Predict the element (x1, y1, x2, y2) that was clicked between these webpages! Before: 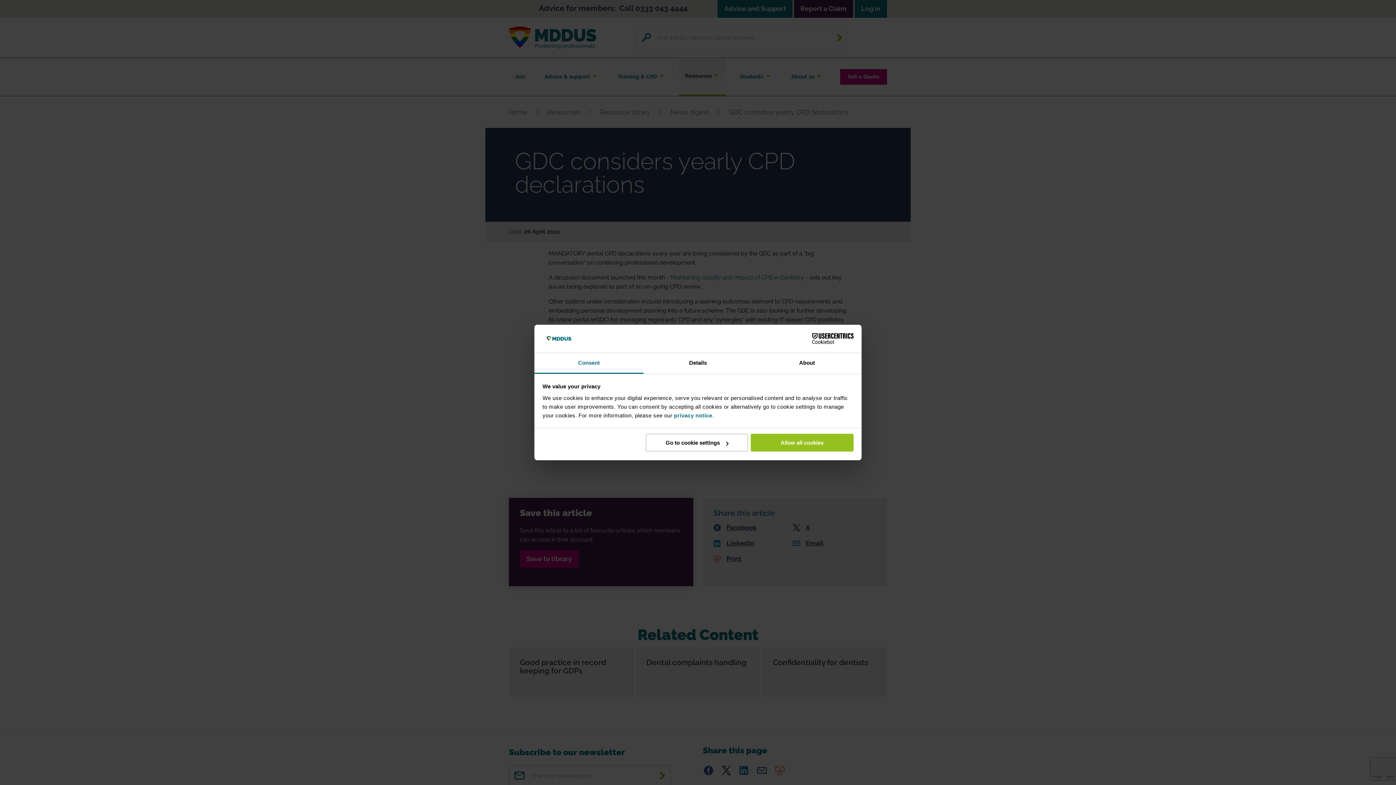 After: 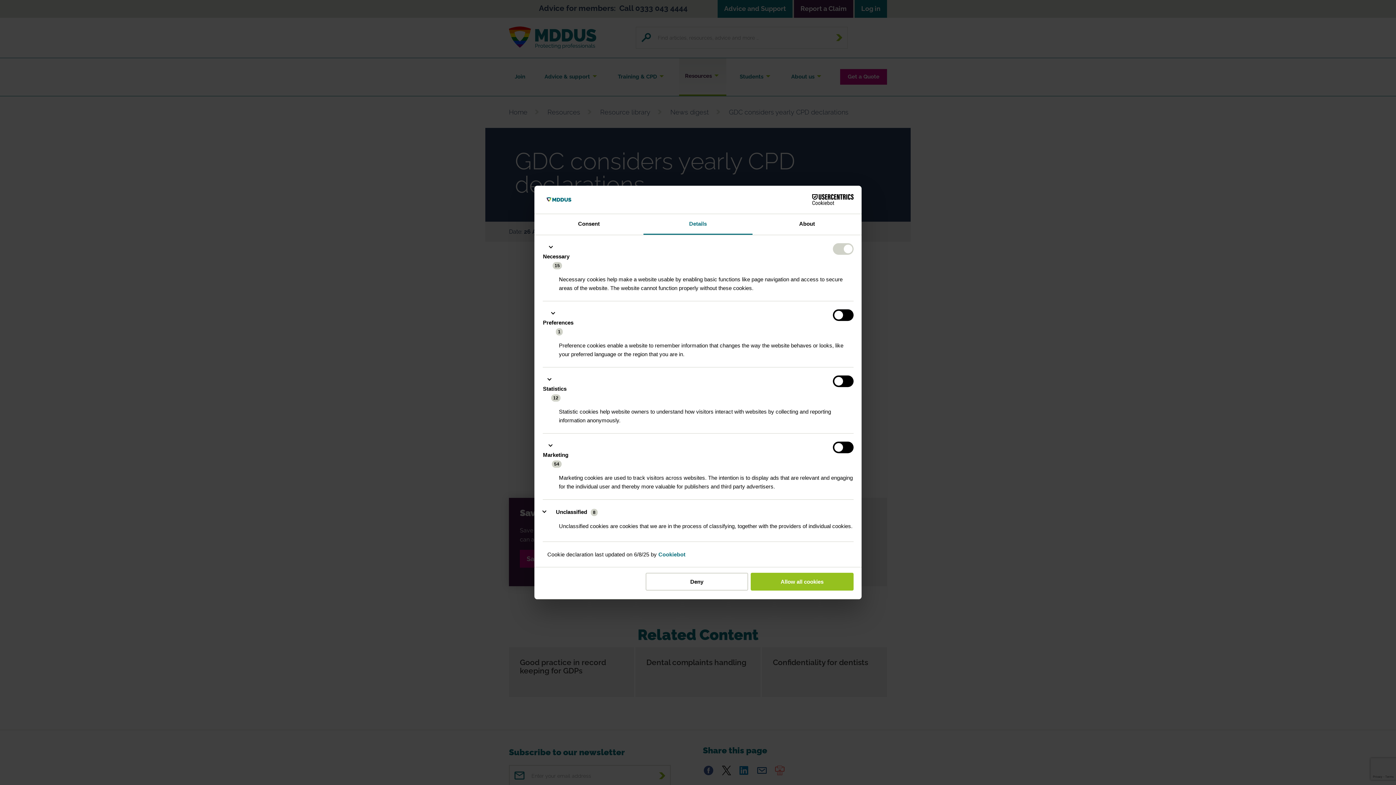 Action: label: Details bbox: (643, 353, 752, 373)